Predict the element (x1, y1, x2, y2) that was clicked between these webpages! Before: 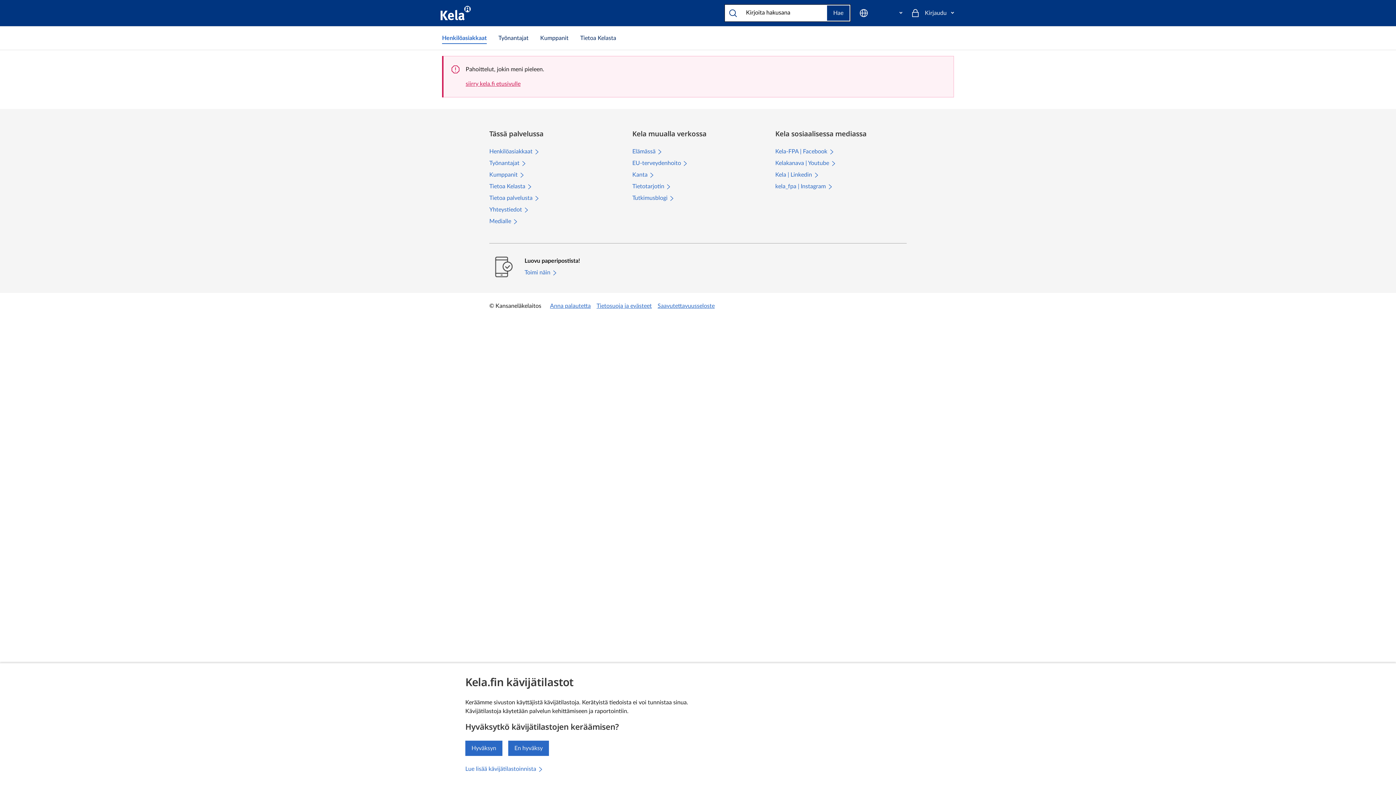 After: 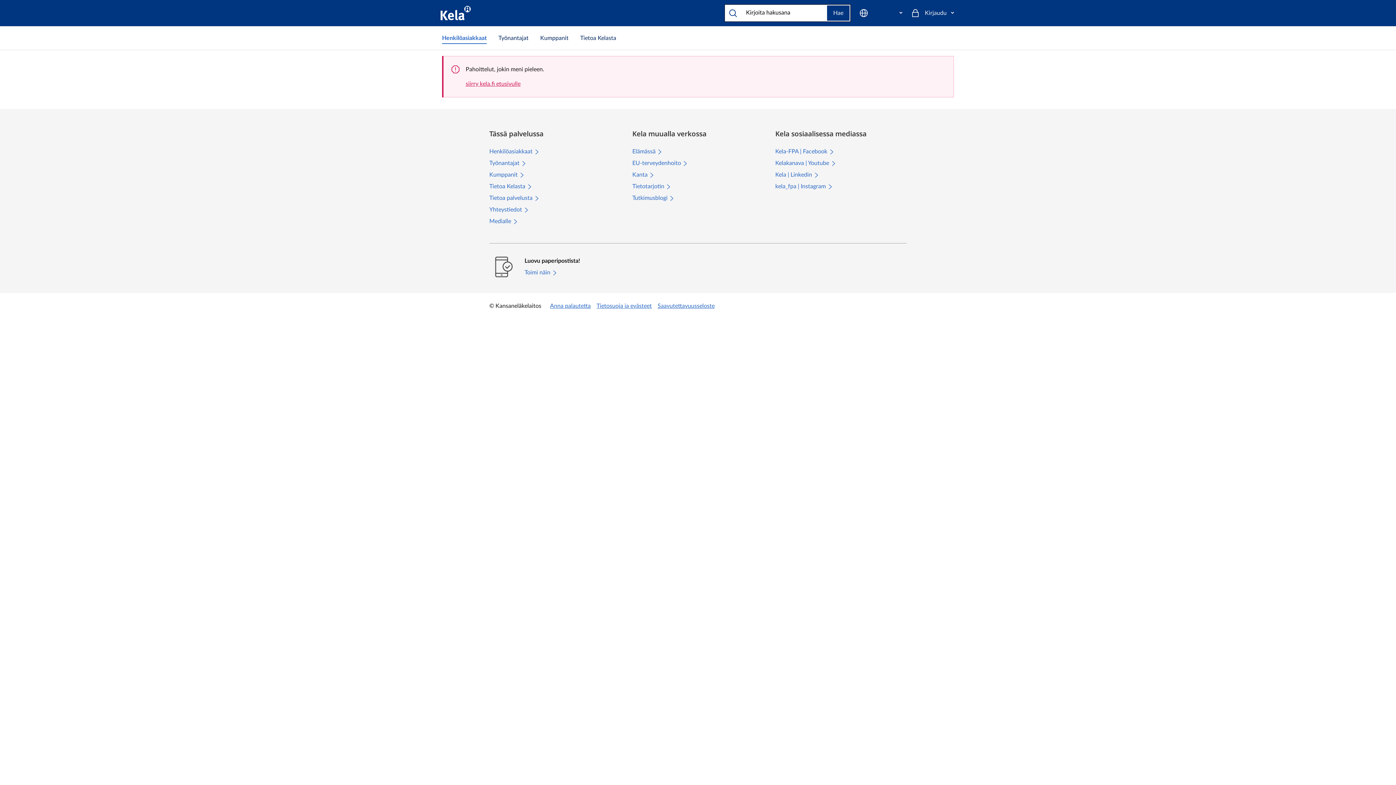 Action: bbox: (465, 741, 502, 756) label: Hyväksyn kävijätilastojen keräämisen